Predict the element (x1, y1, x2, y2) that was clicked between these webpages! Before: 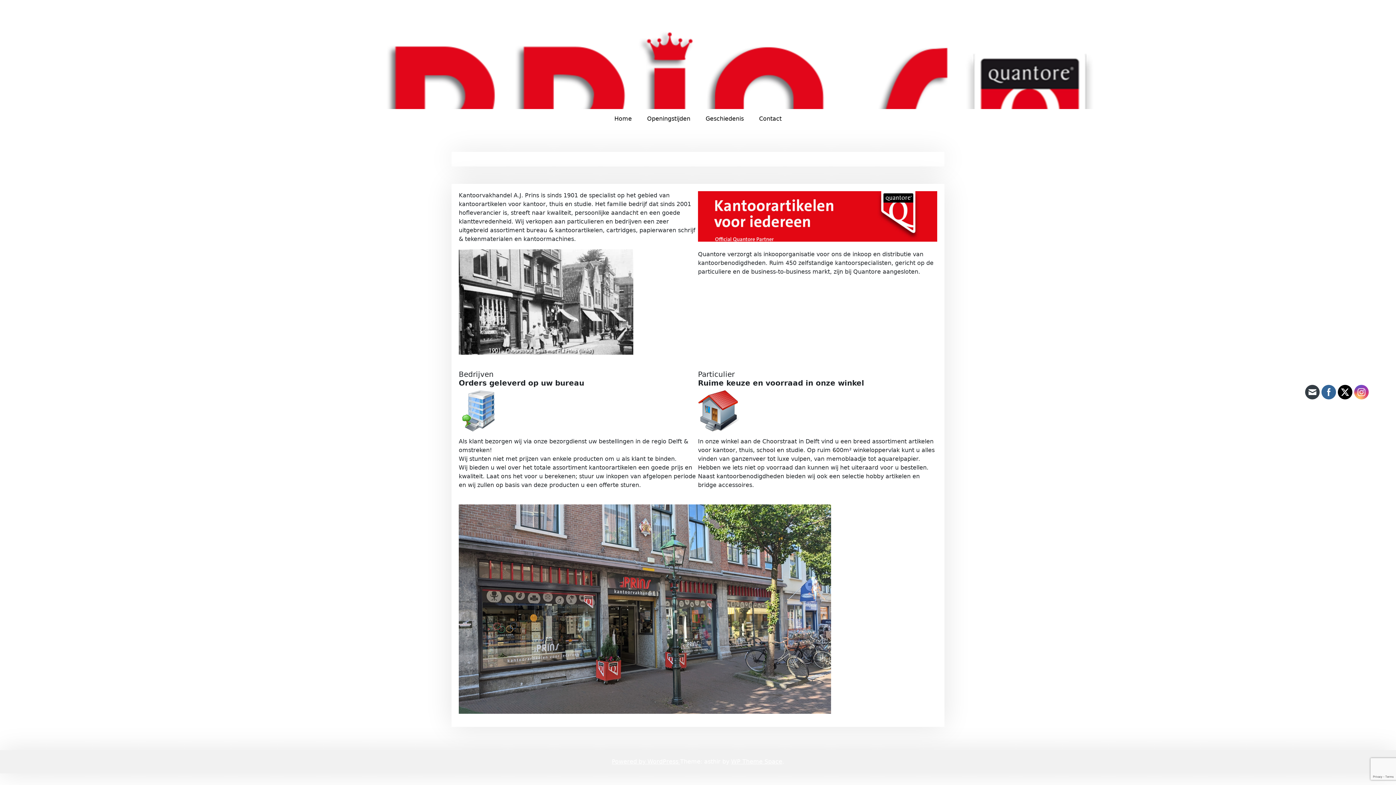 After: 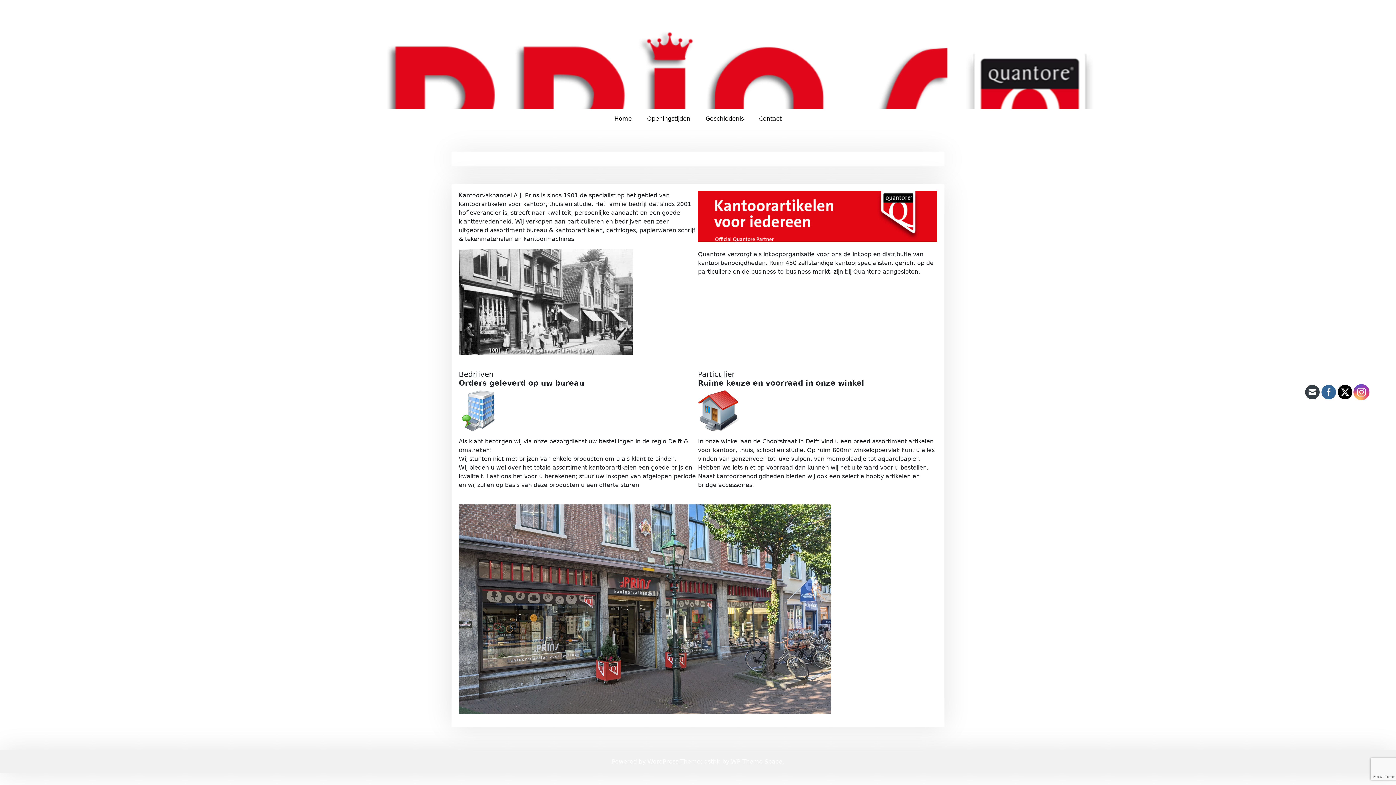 Action: bbox: (1354, 385, 1369, 399)